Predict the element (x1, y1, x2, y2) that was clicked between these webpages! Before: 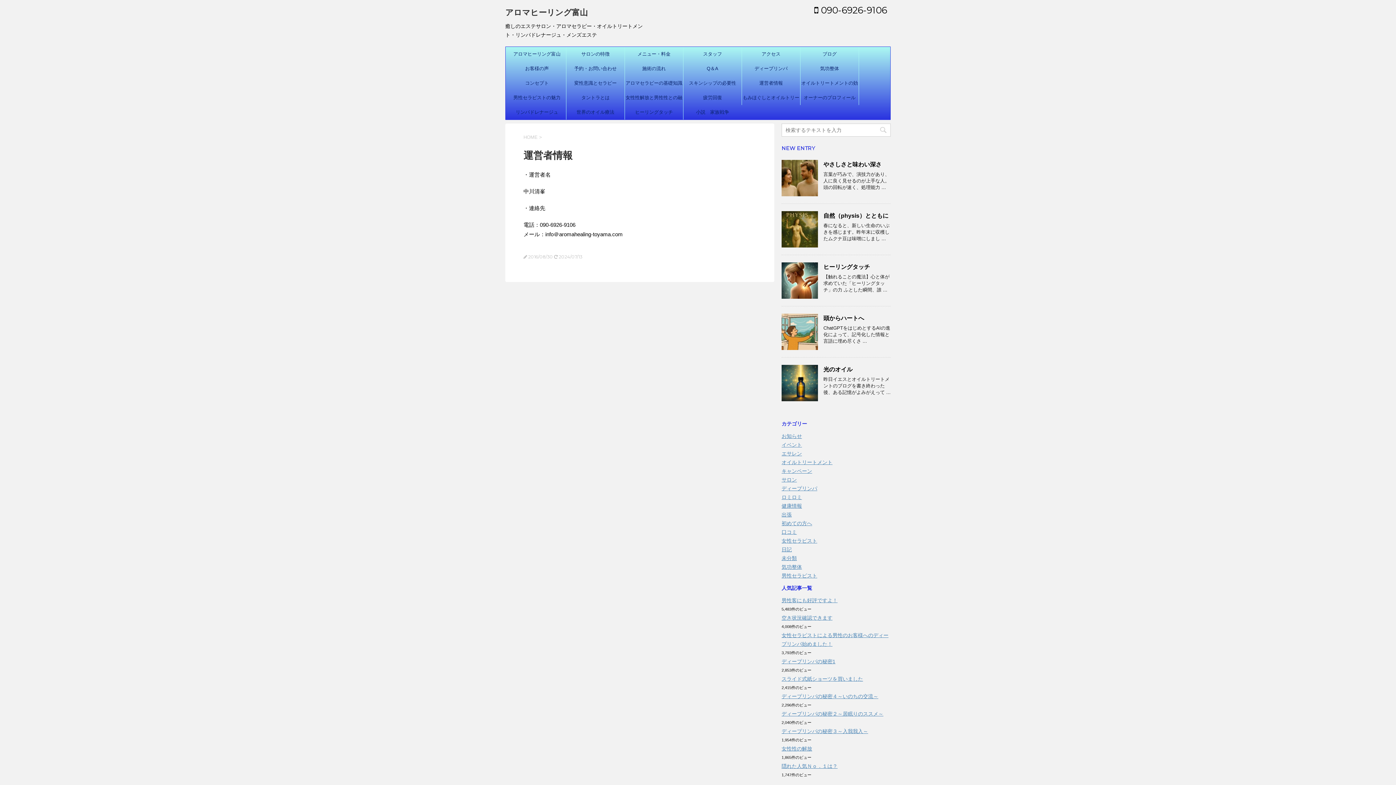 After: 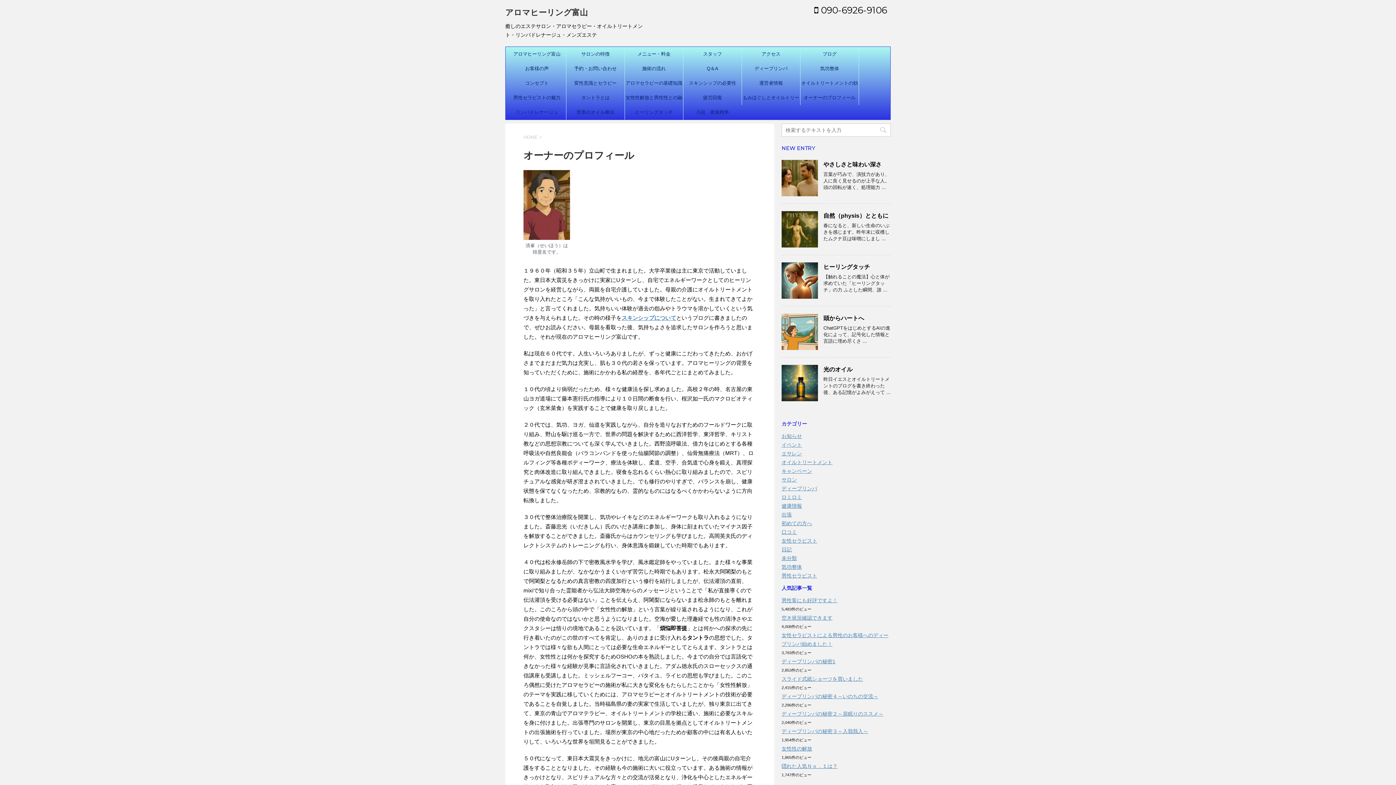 Action: label: オーナーのプロフィール bbox: (800, 90, 858, 105)